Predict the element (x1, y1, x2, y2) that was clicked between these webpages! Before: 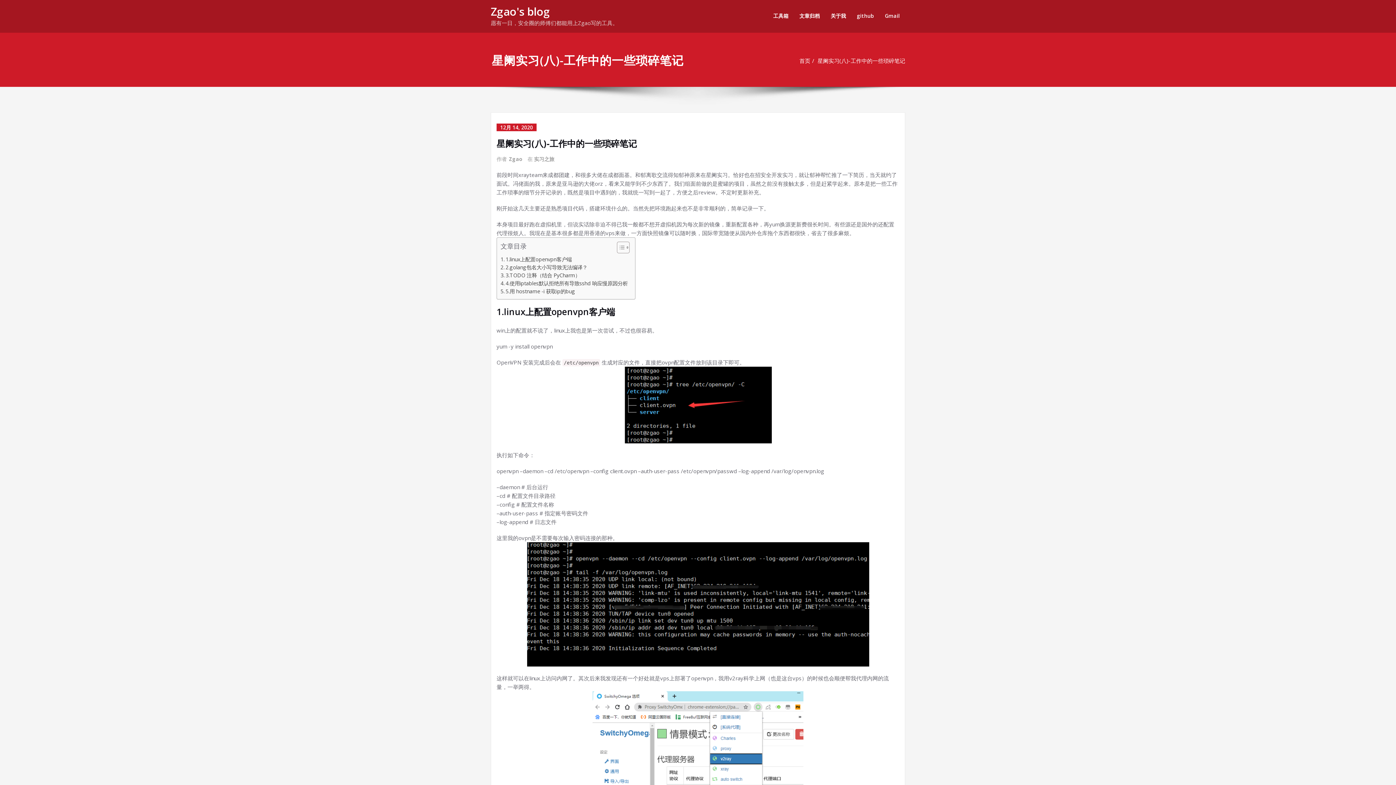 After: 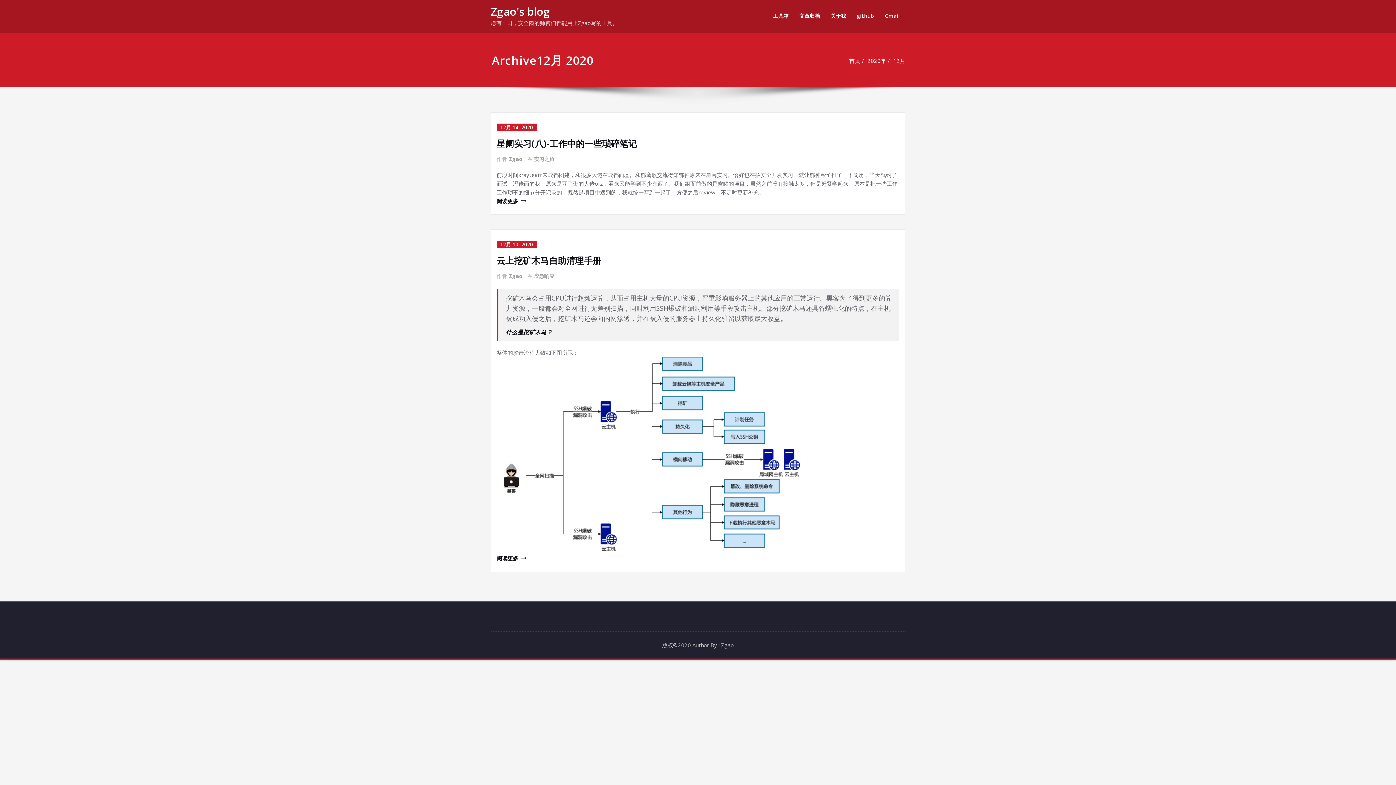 Action: bbox: (496, 123, 536, 131) label: 12月 14, 2020